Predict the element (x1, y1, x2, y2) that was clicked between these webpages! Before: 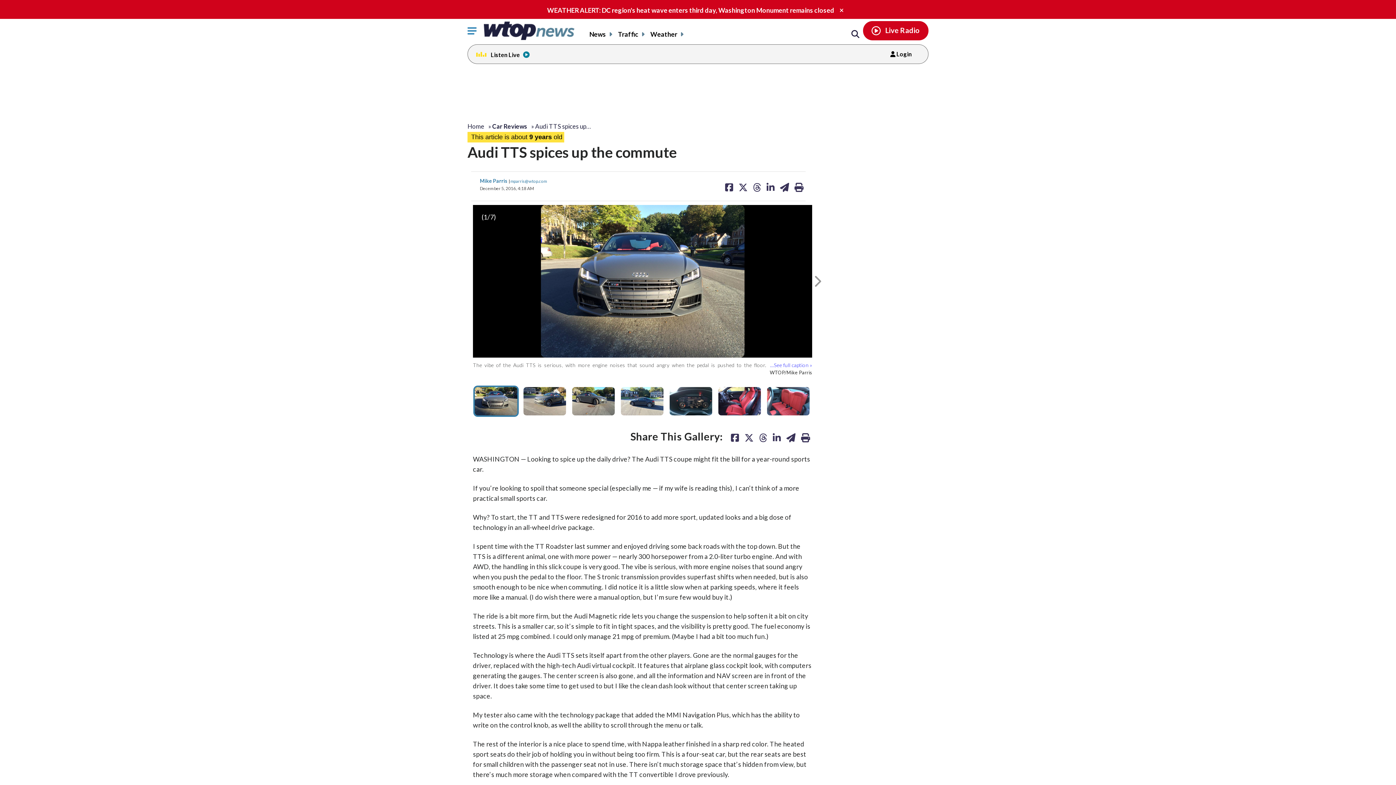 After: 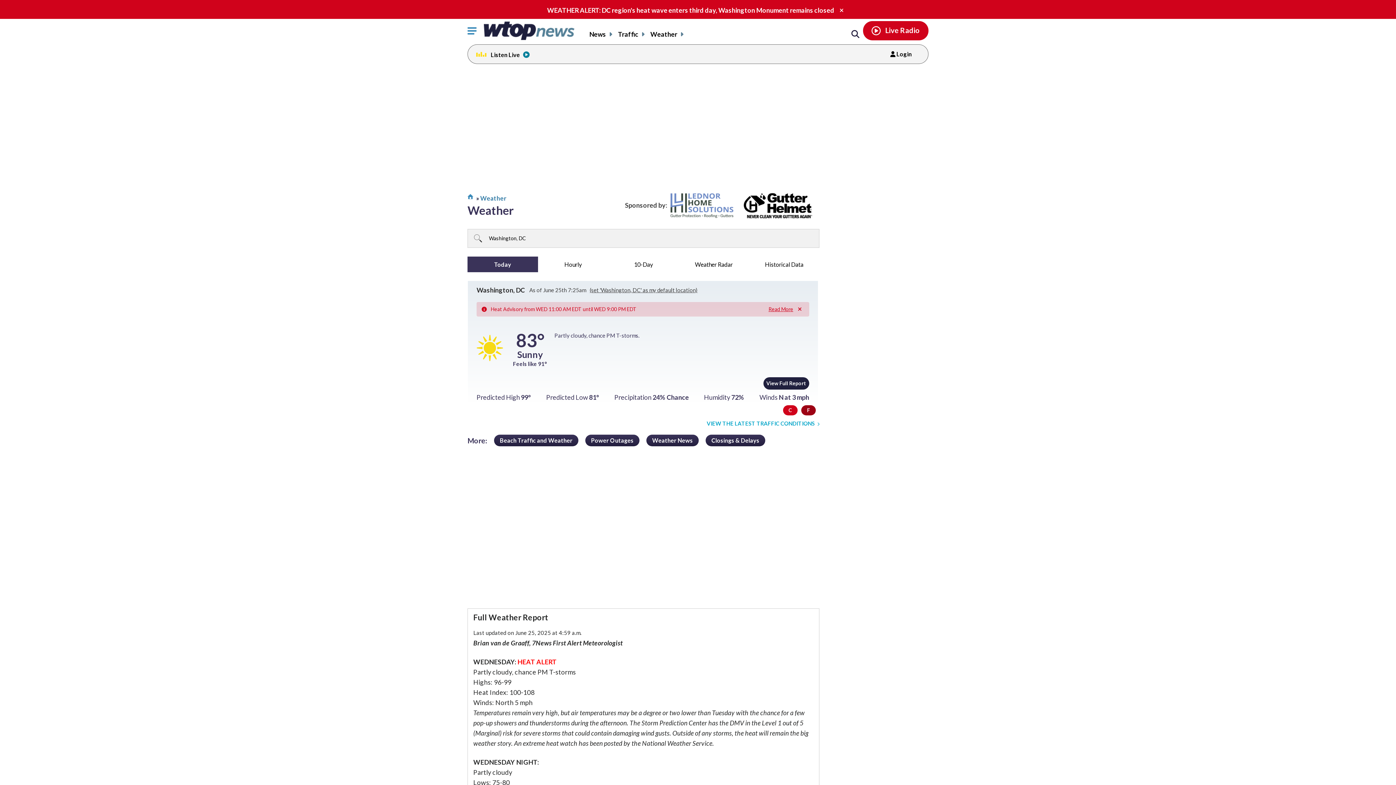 Action: label: Weather bbox: (650, 30, 685, 38)